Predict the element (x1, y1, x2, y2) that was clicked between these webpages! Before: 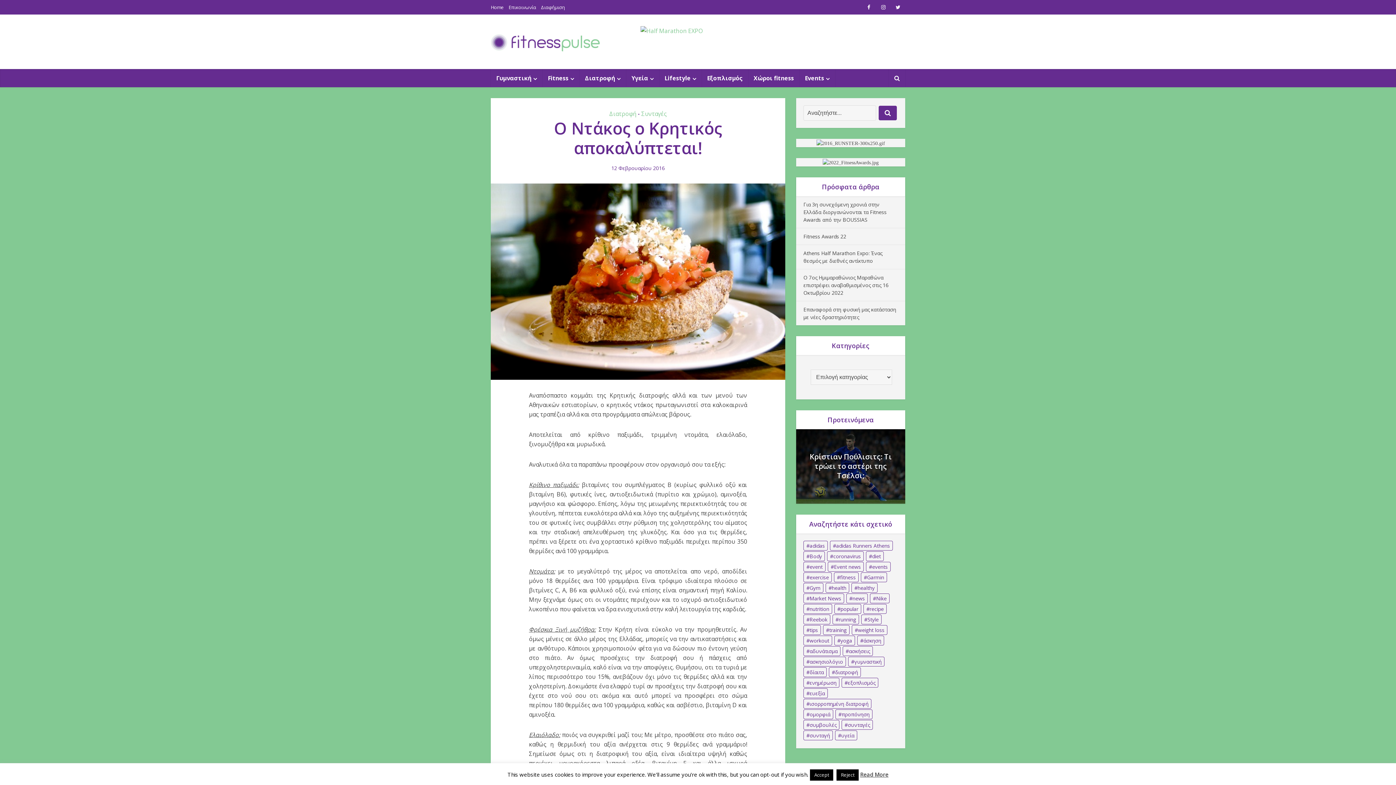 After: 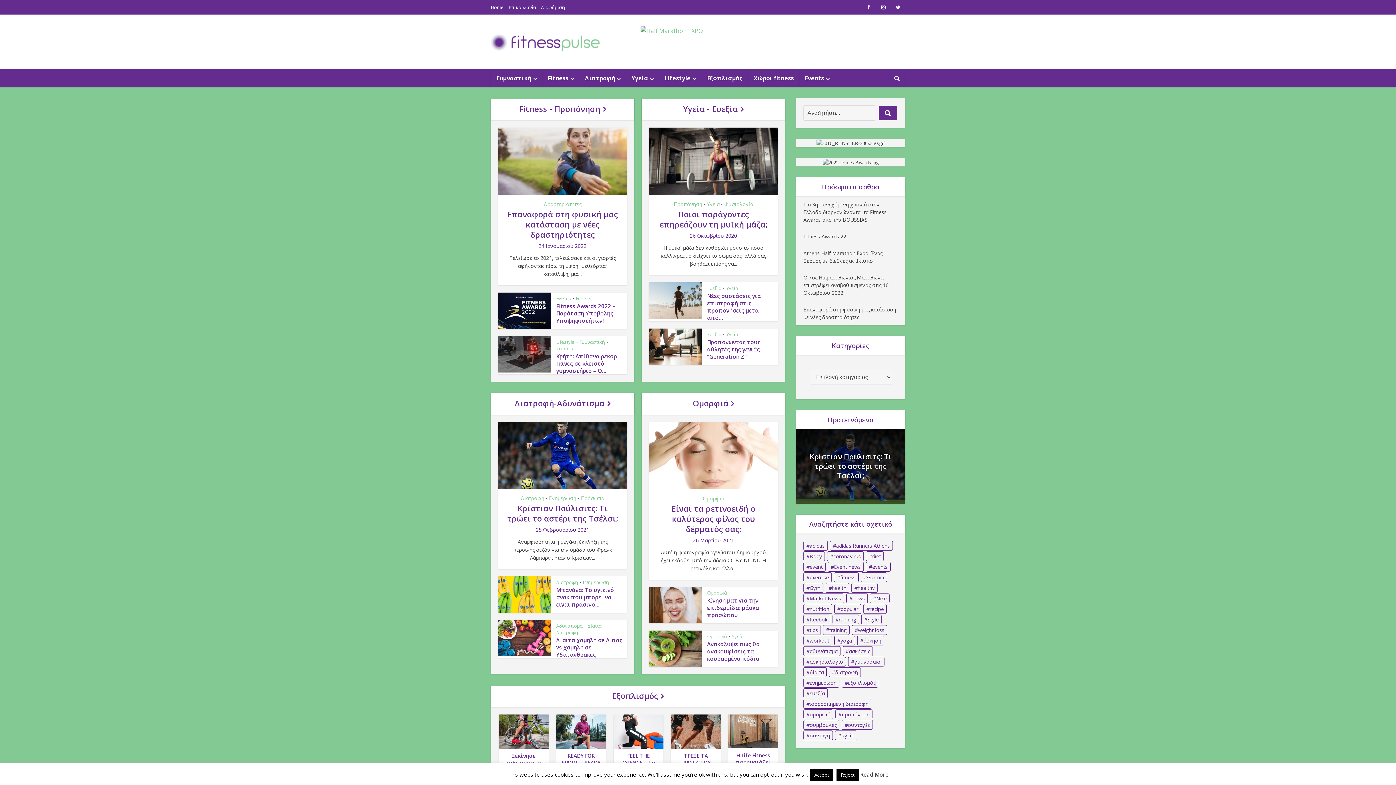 Action: bbox: (490, 4, 504, 10) label: Home